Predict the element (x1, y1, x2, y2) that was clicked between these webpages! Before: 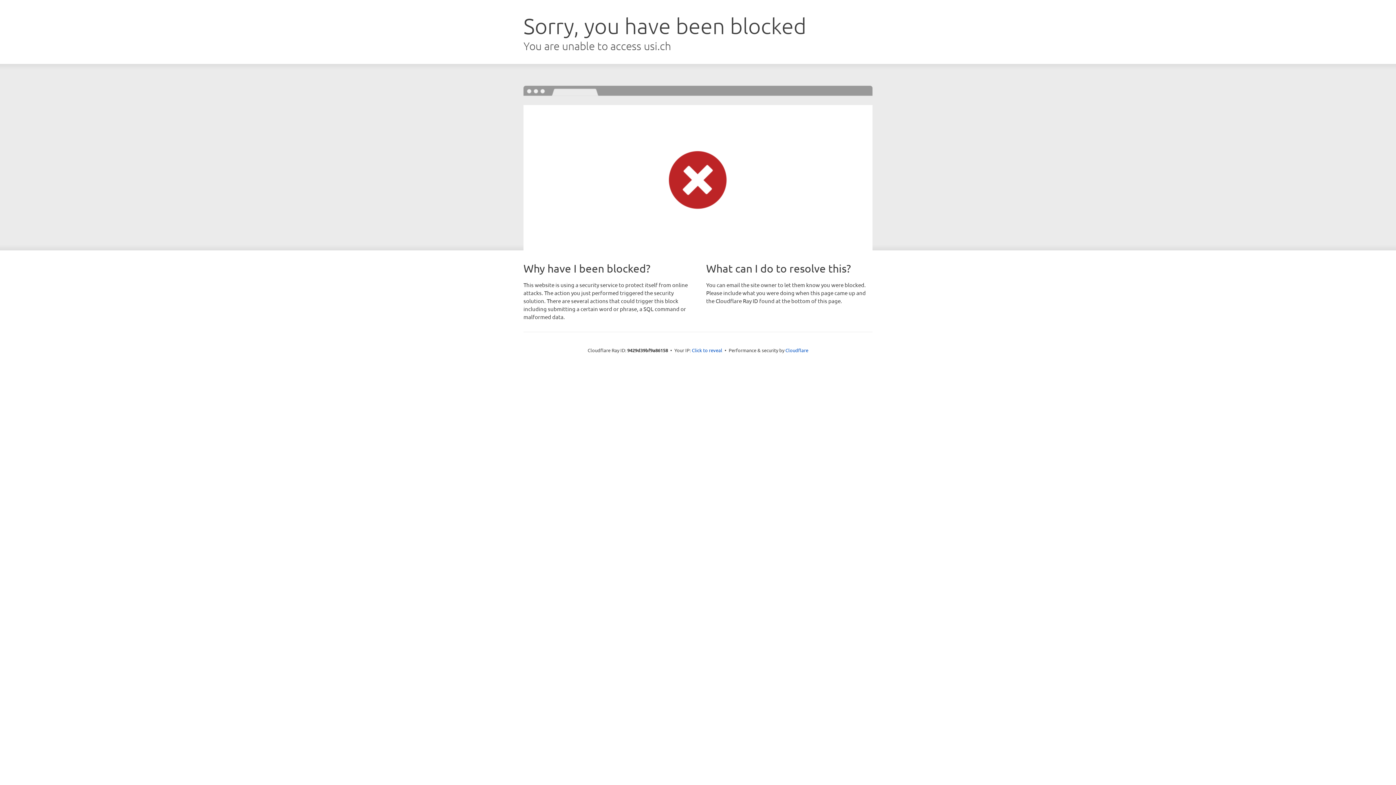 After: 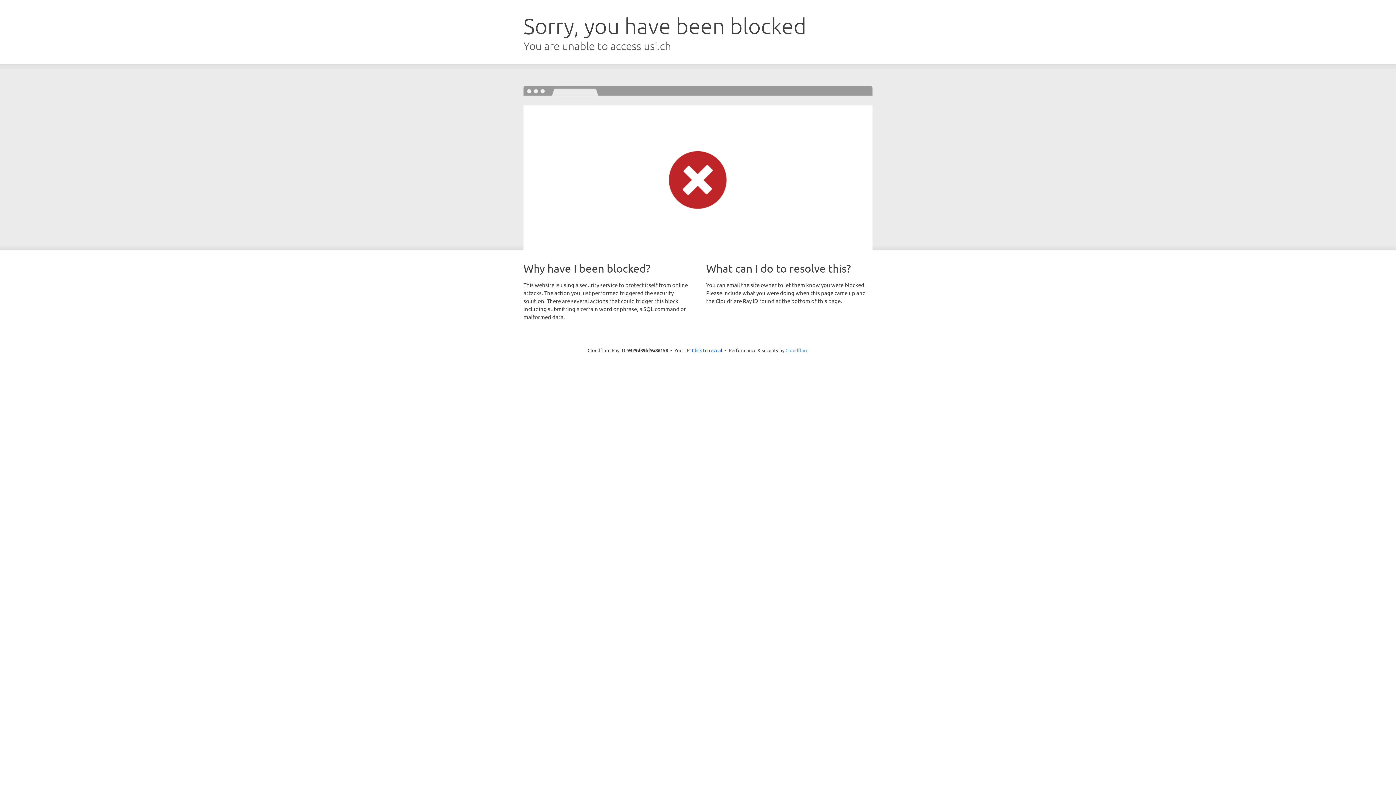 Action: label: Cloudflare bbox: (785, 347, 808, 353)